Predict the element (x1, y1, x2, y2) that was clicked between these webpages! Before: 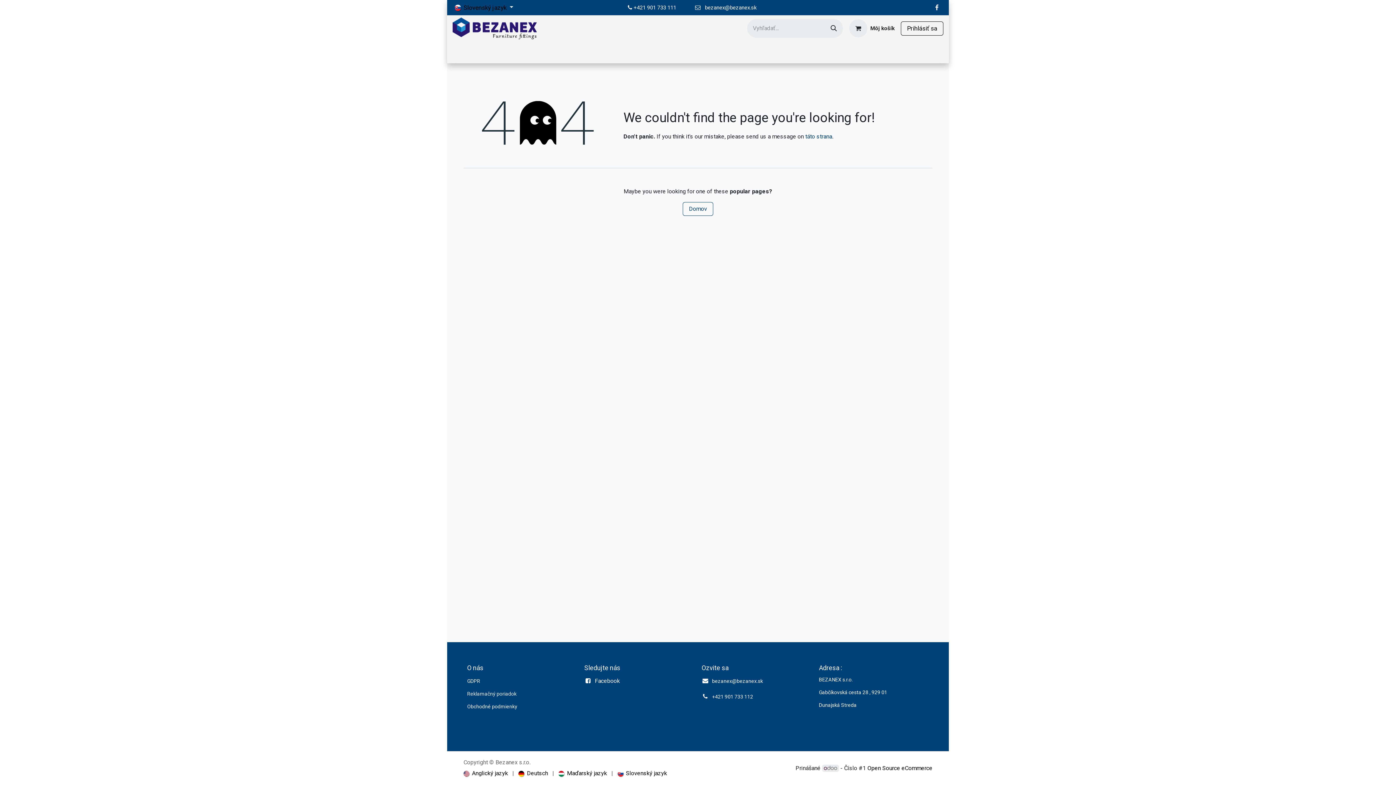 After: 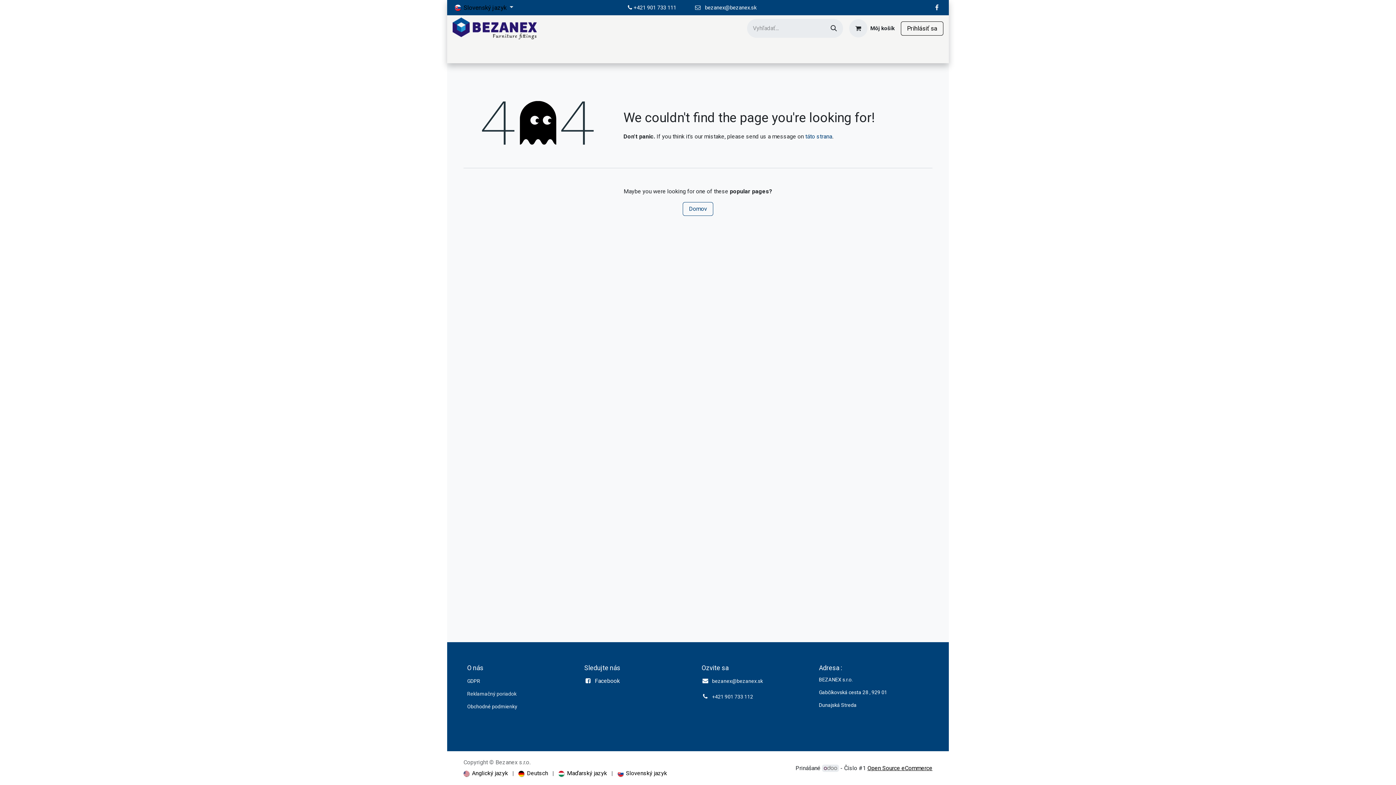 Action: bbox: (867, 765, 932, 771) label: Open Source eCommerce